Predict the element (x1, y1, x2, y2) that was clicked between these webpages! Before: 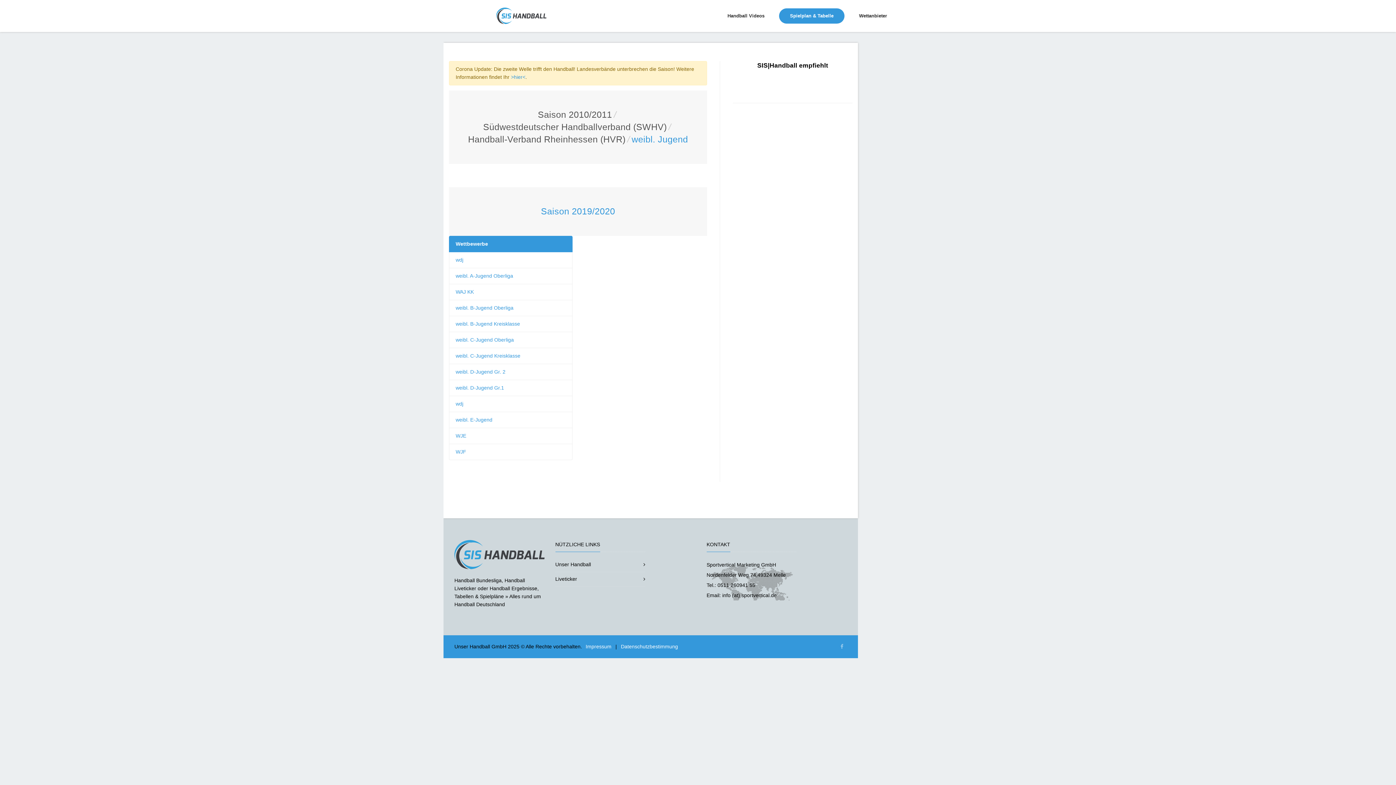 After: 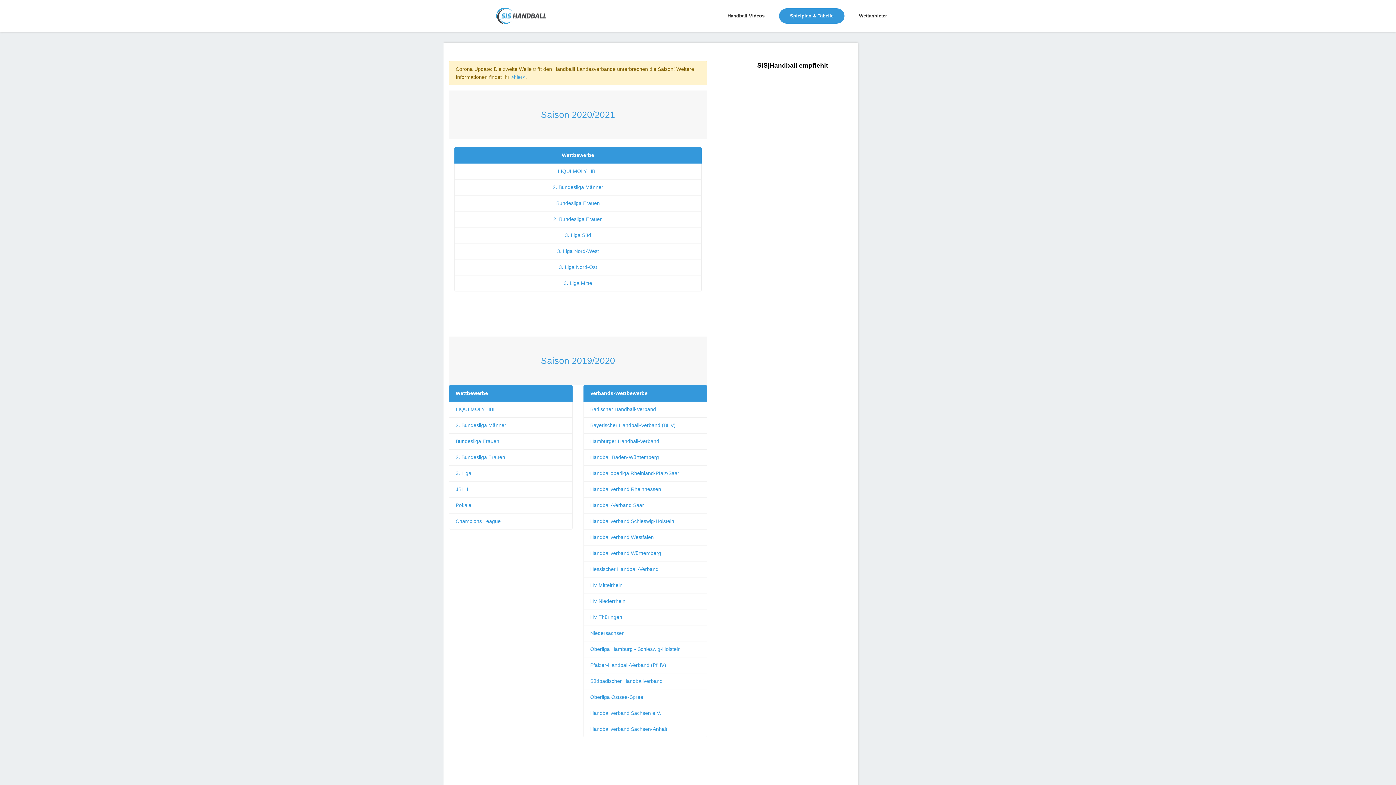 Action: label: Spielplan & Tabelle
(Current) bbox: (779, 8, 844, 23)